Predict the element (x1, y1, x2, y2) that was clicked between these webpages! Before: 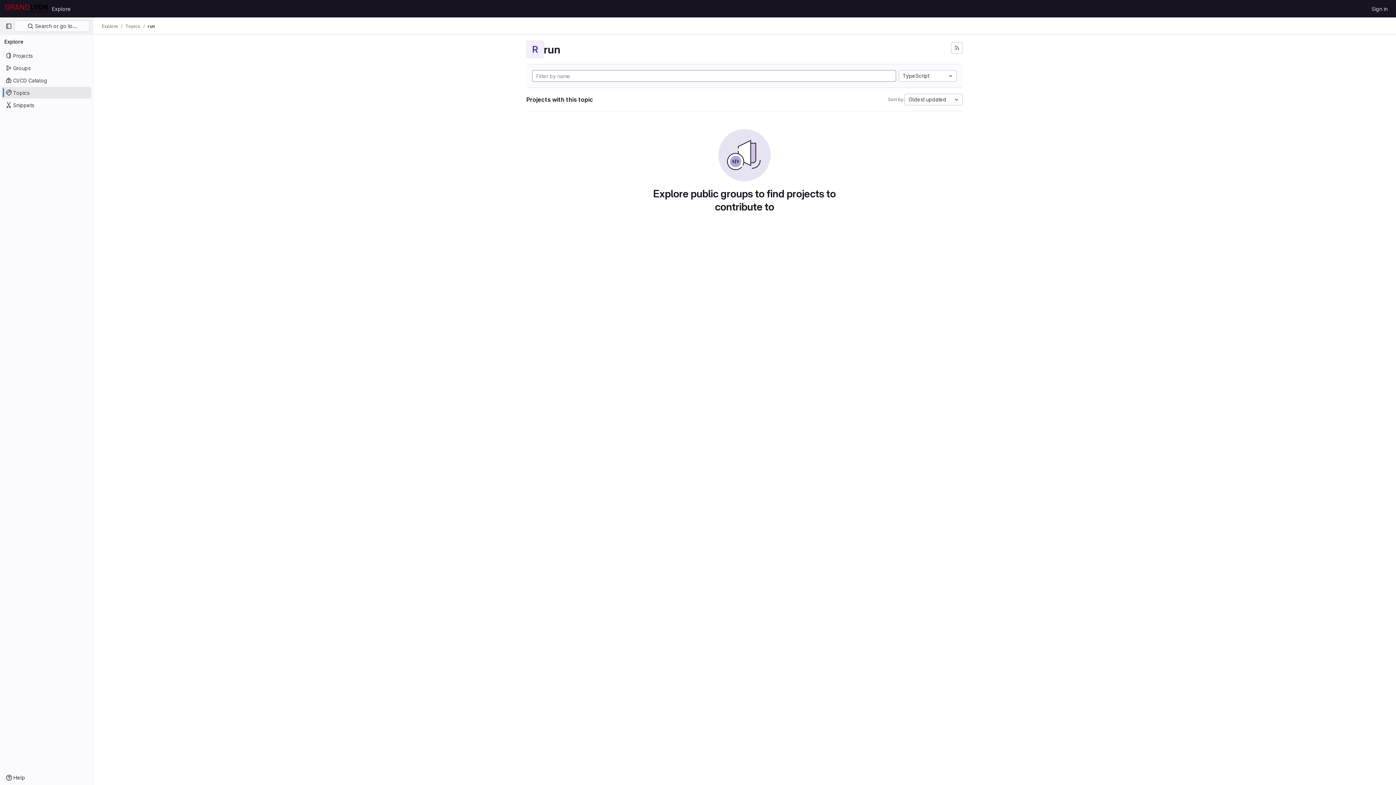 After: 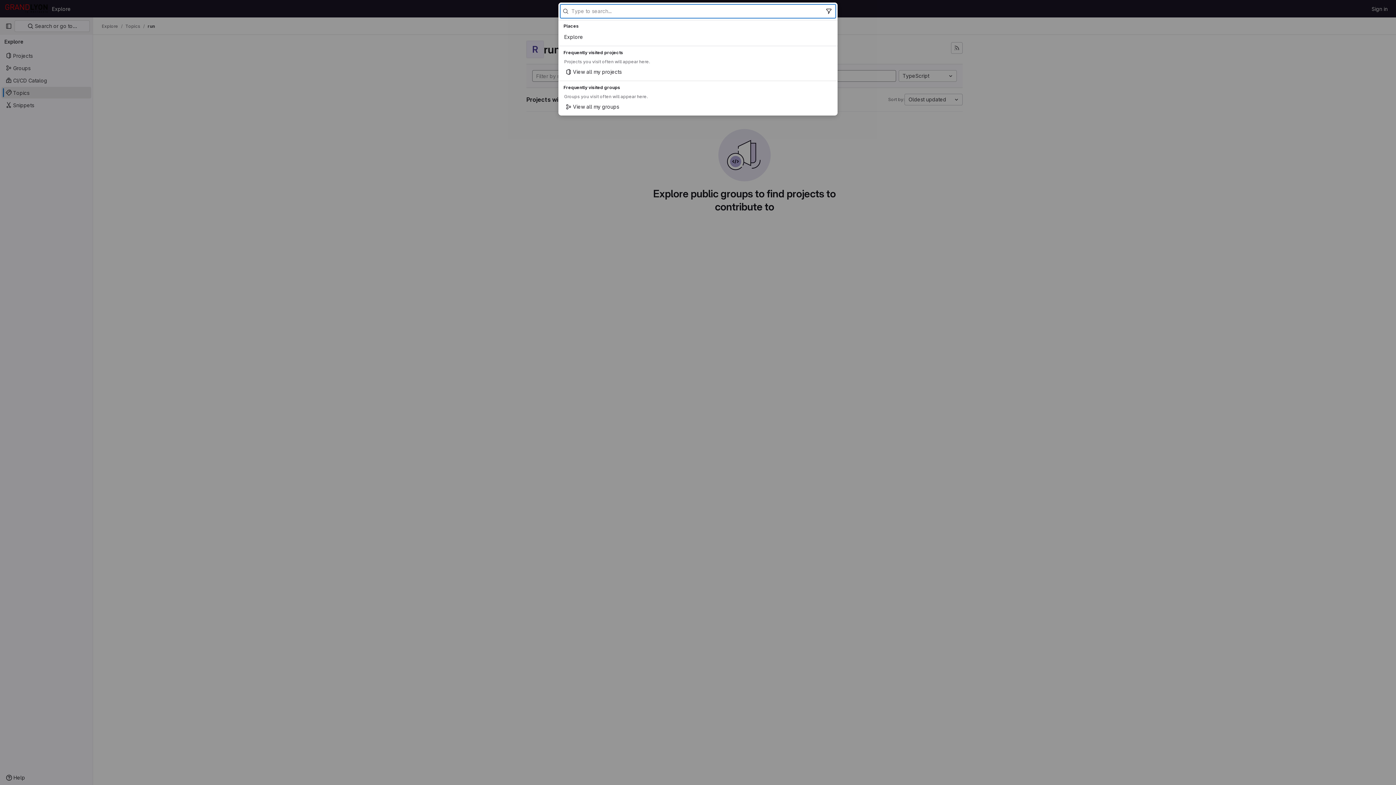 Action: label:  Search or go to… bbox: (14, 20, 89, 32)